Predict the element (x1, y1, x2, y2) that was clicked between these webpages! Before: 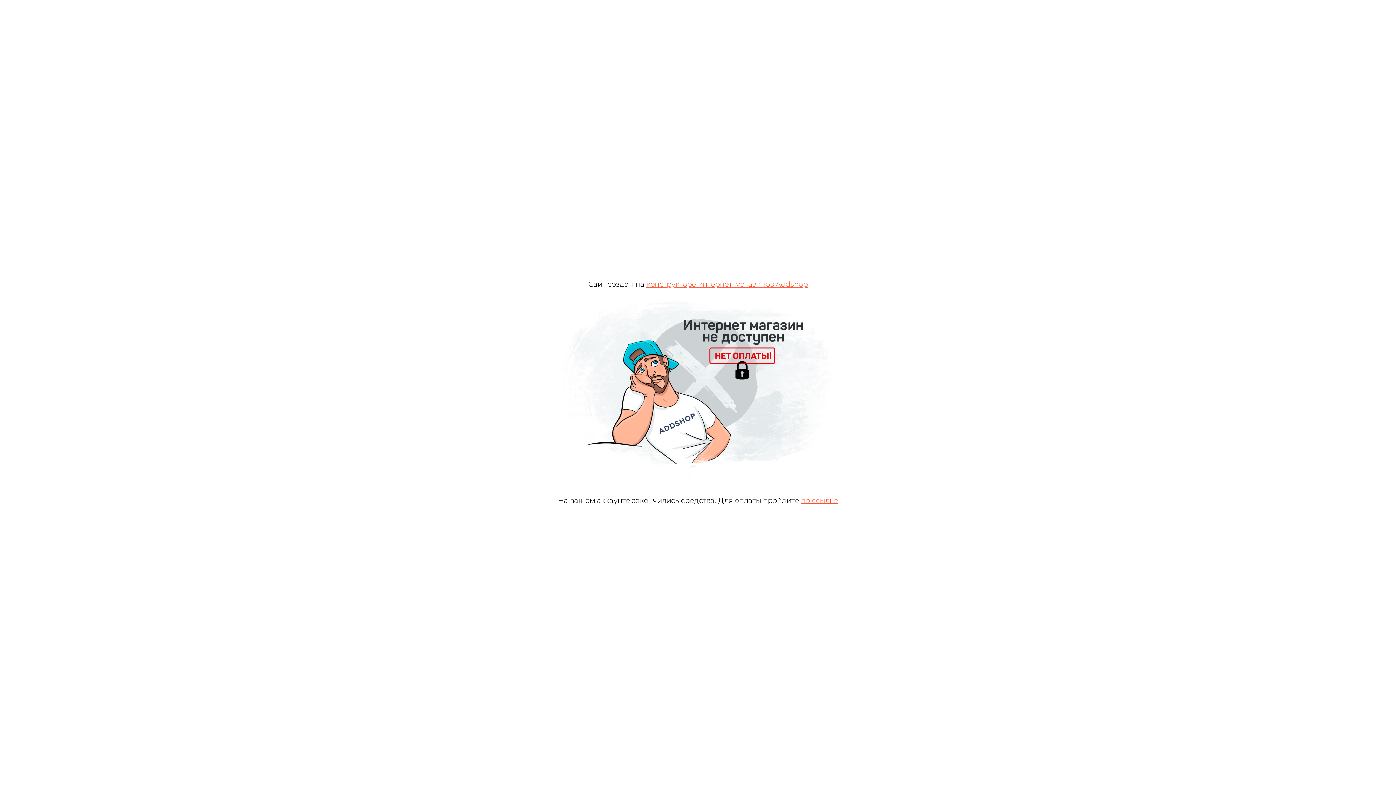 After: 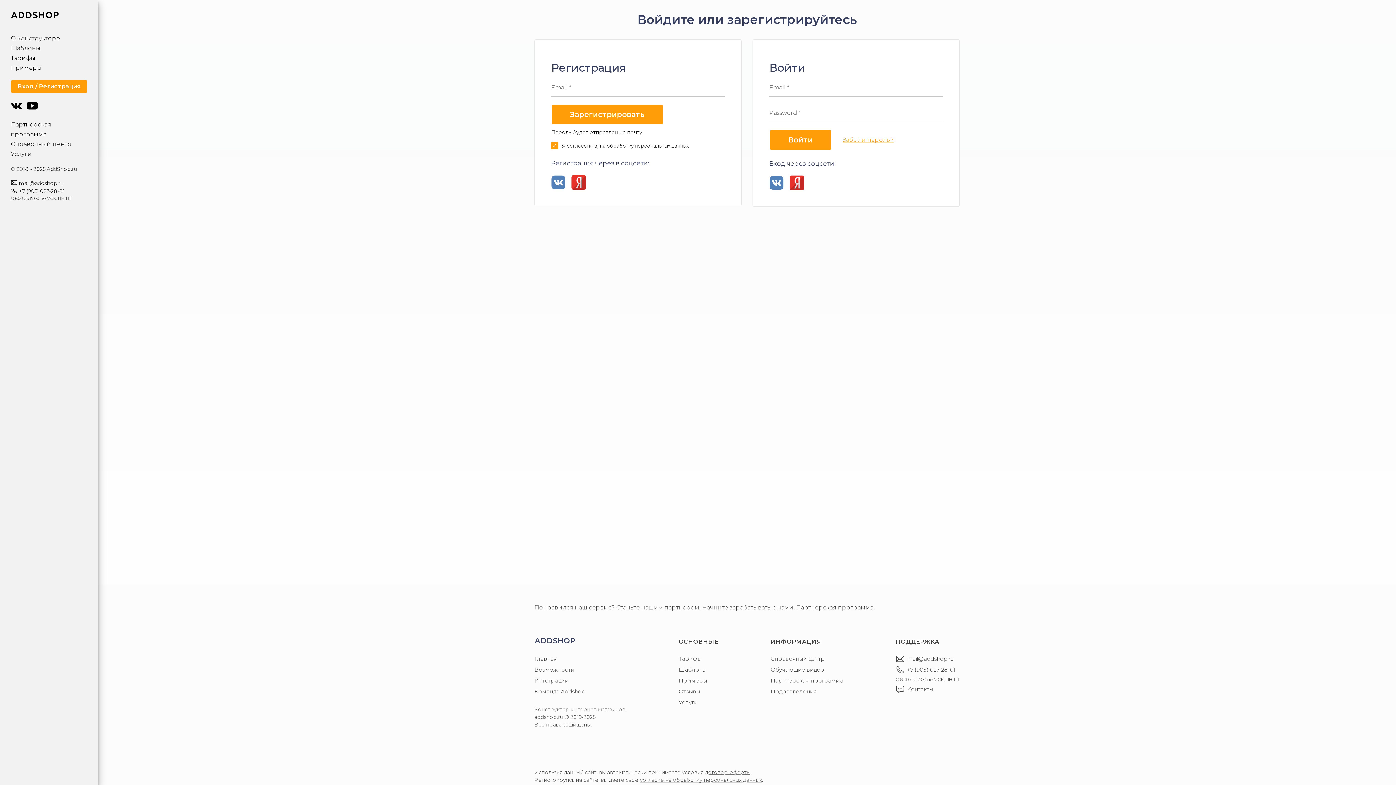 Action: label: по ссылке bbox: (801, 496, 838, 505)